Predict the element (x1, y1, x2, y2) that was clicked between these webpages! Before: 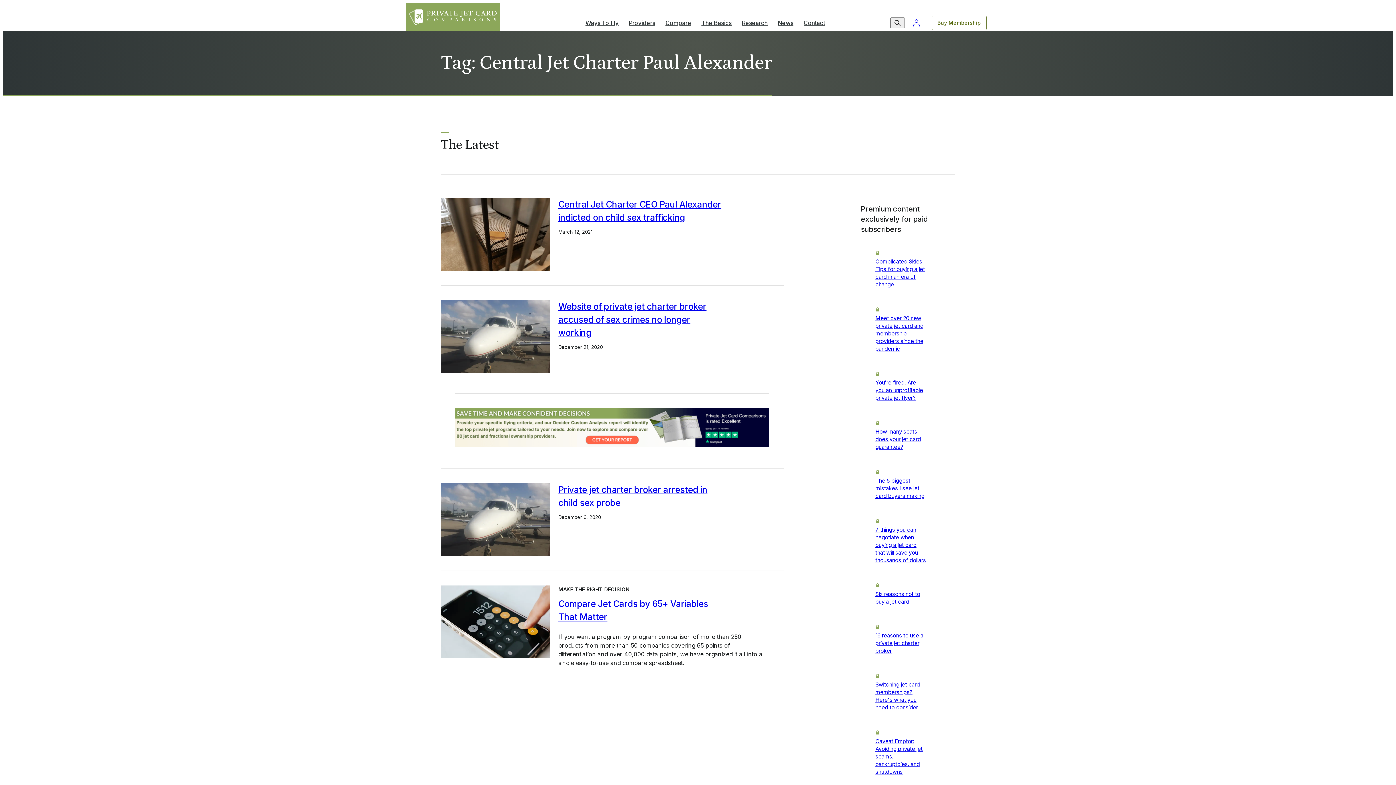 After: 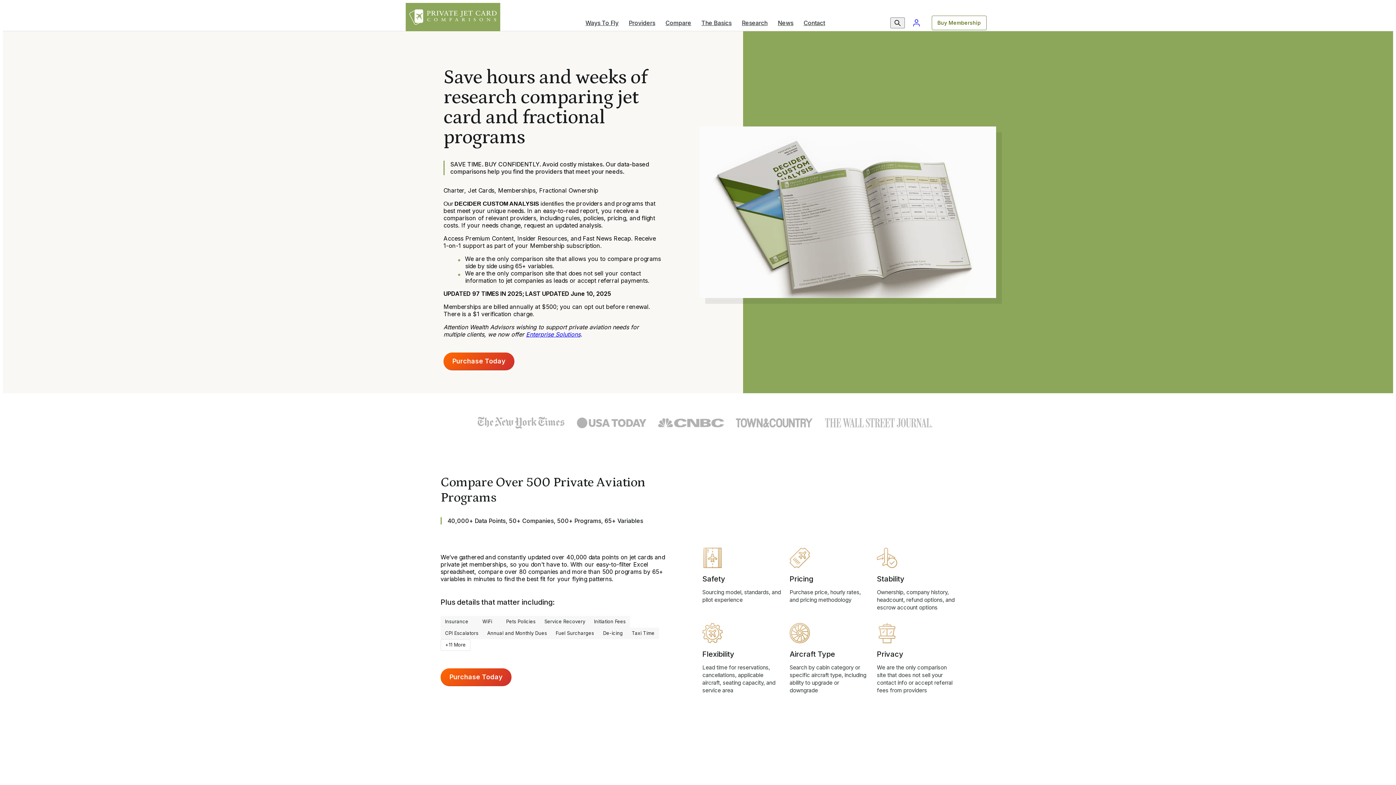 Action: label: Buy Membership bbox: (931, 15, 986, 30)